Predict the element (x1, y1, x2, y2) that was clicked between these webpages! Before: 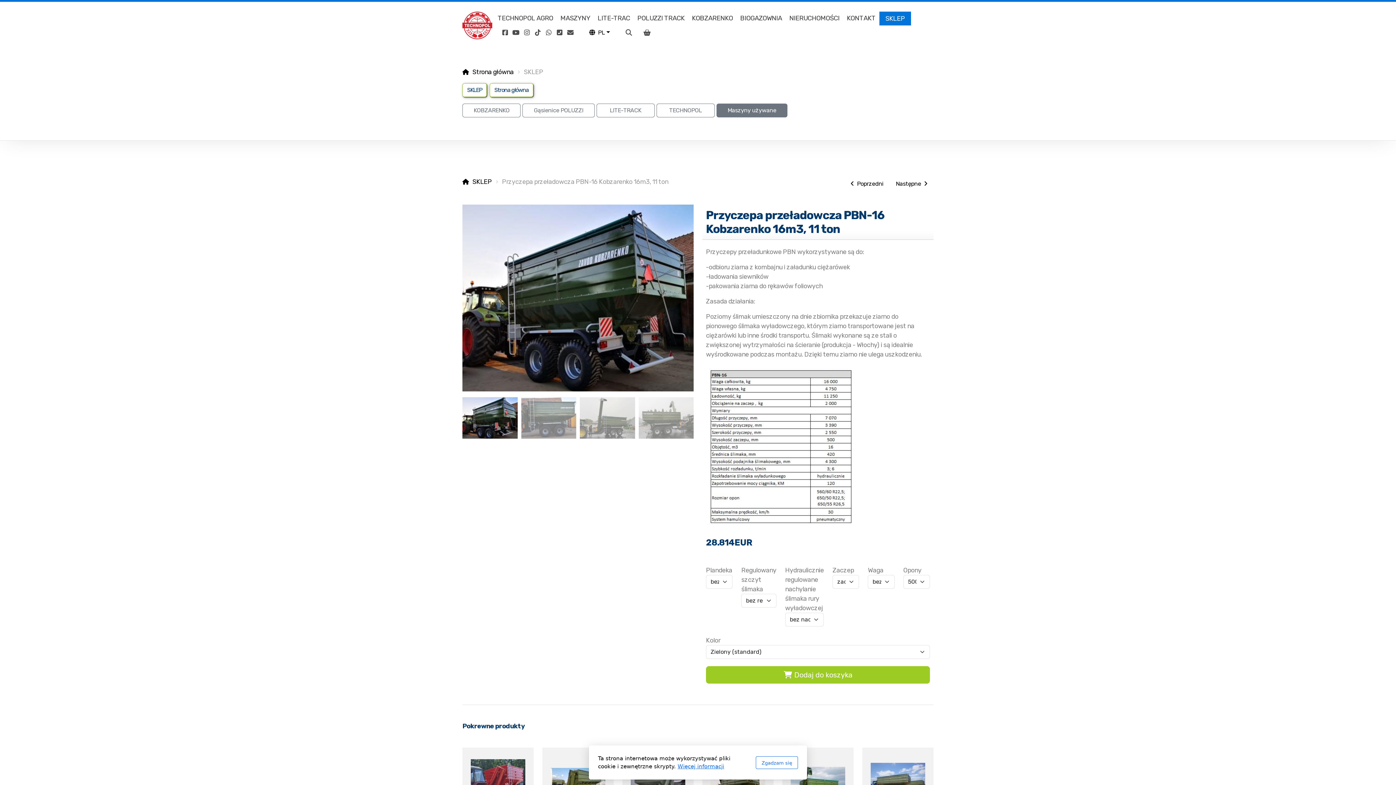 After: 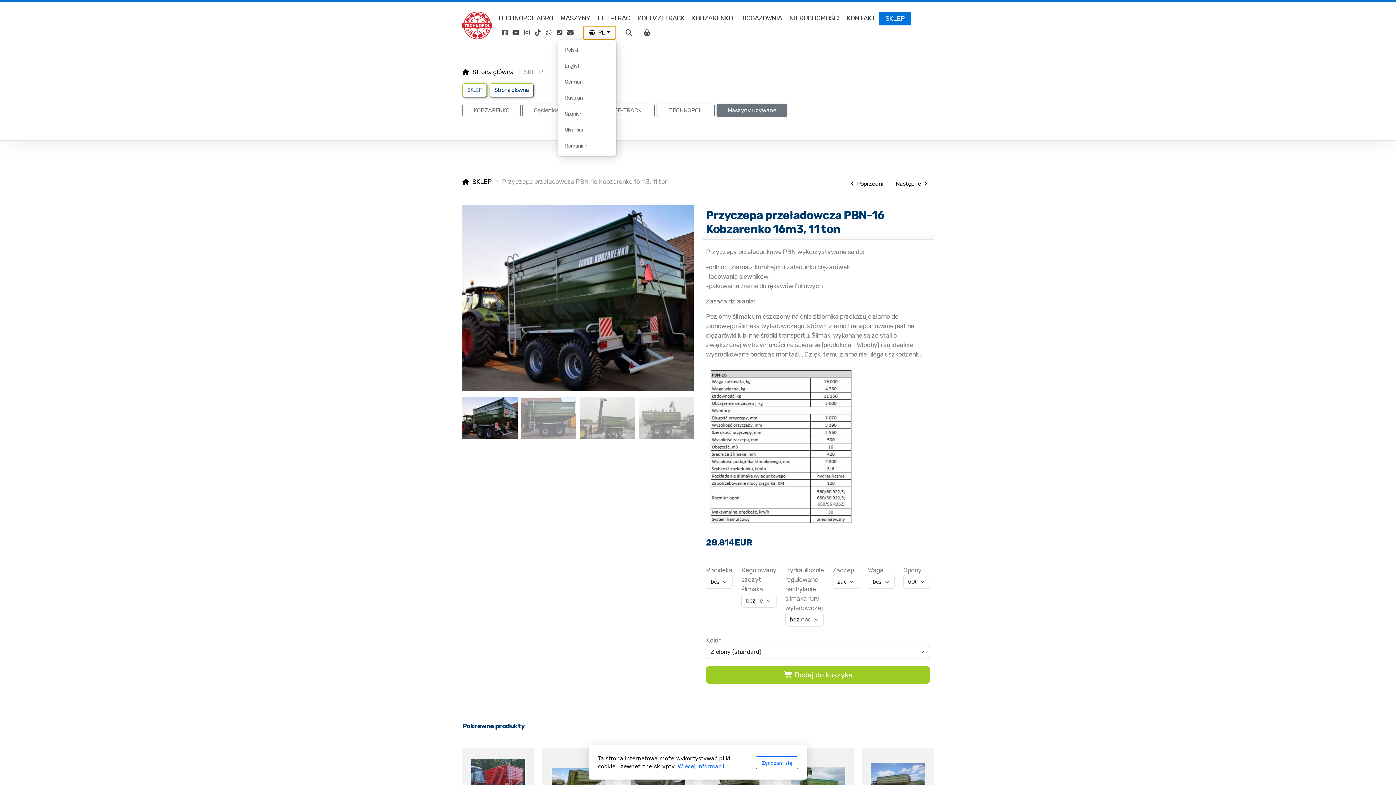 Action: label: PL bbox: (583, 25, 616, 39)